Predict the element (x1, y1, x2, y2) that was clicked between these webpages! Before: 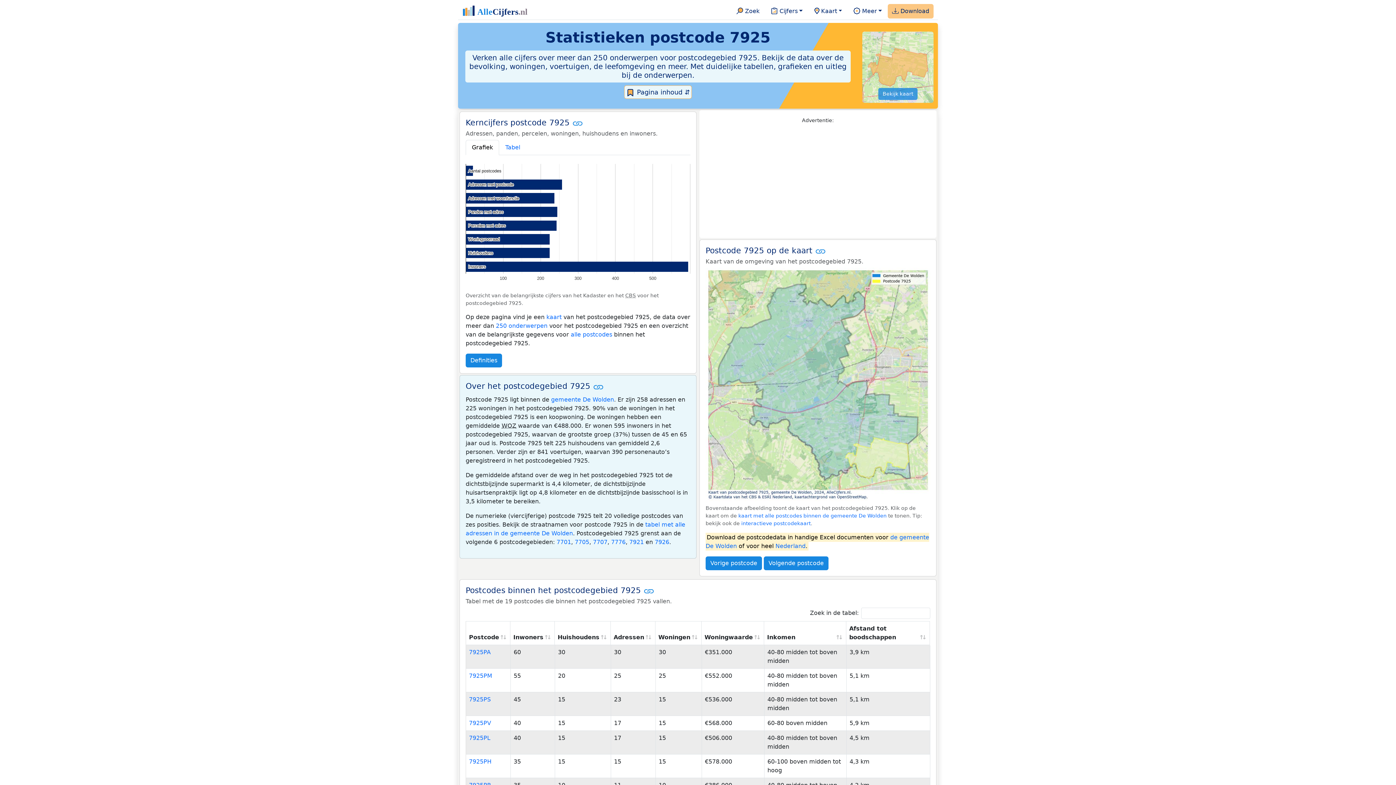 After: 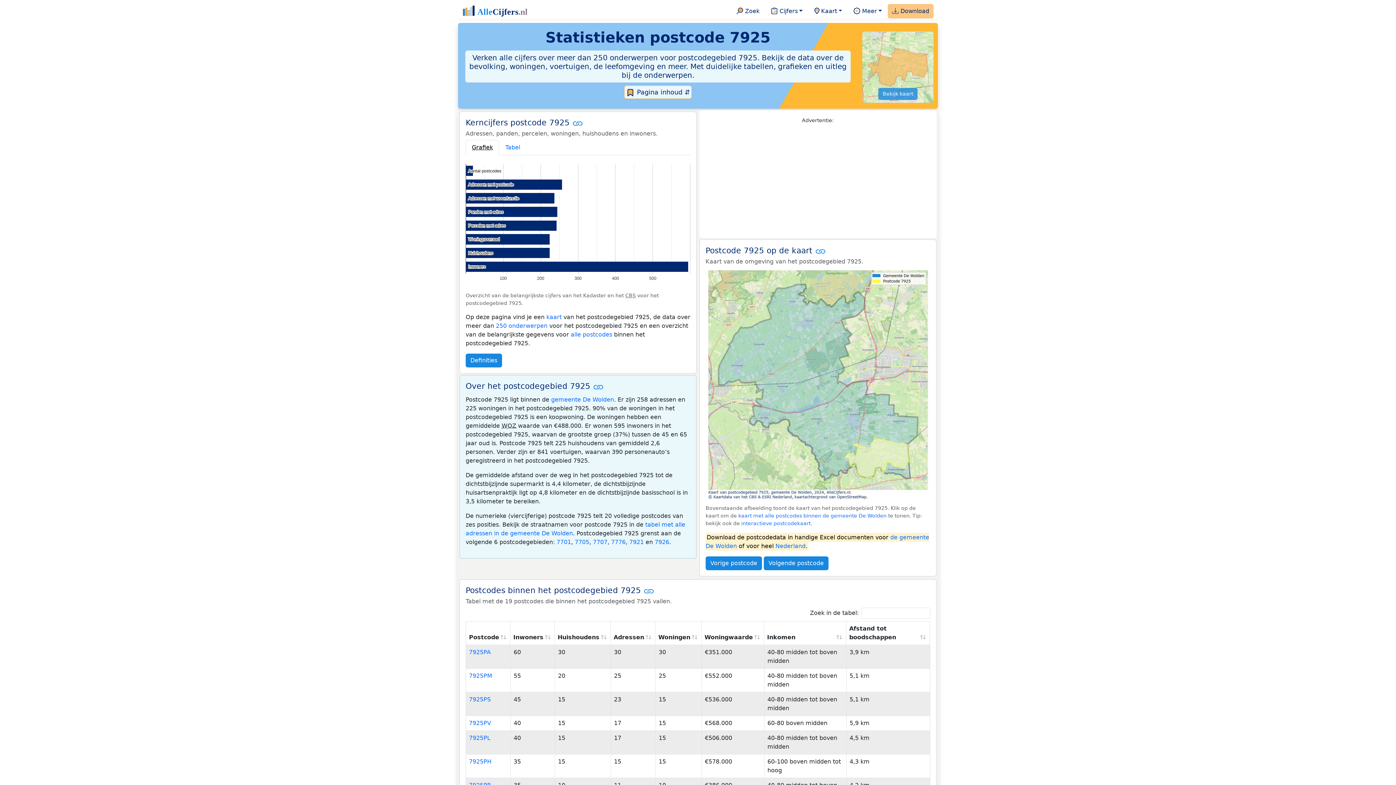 Action: label: Grafiek bbox: (465, 140, 499, 155)